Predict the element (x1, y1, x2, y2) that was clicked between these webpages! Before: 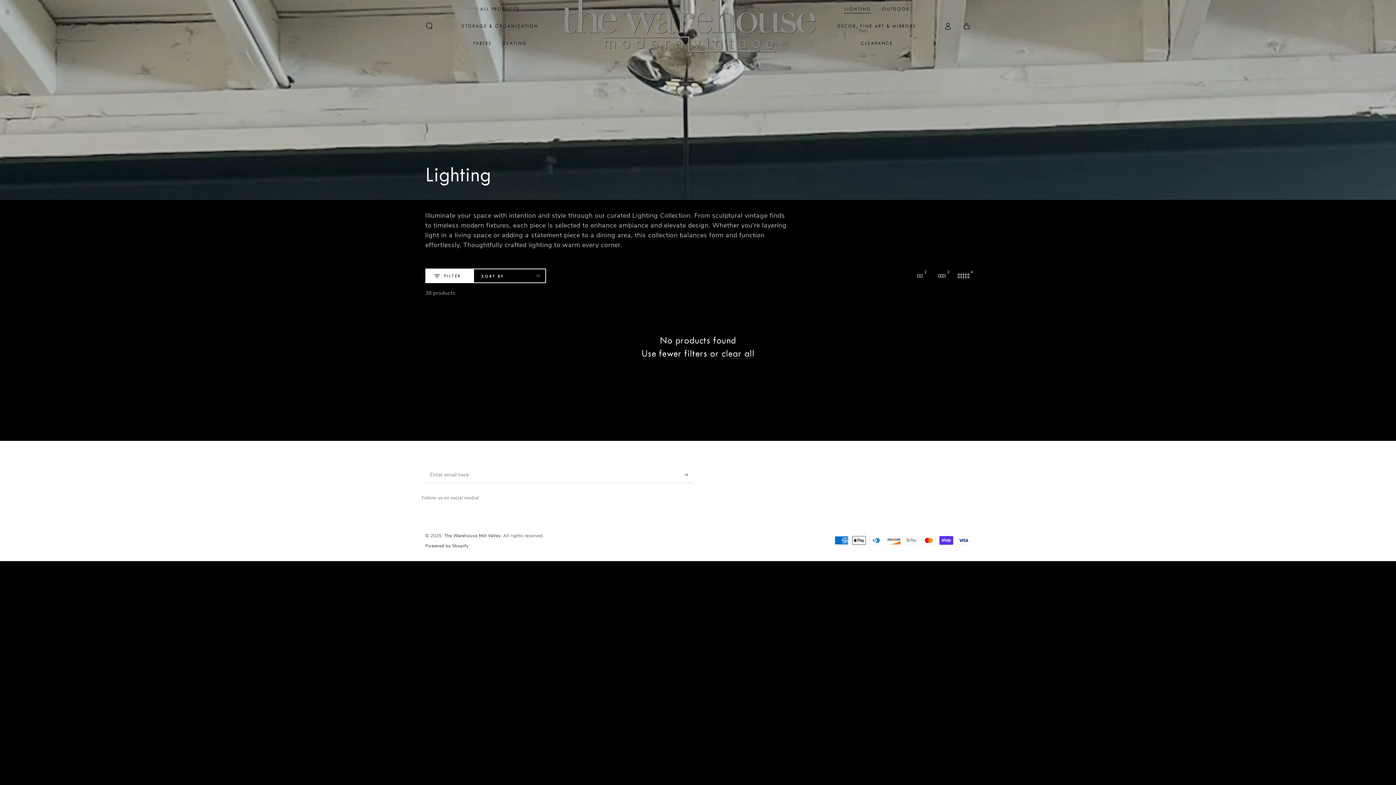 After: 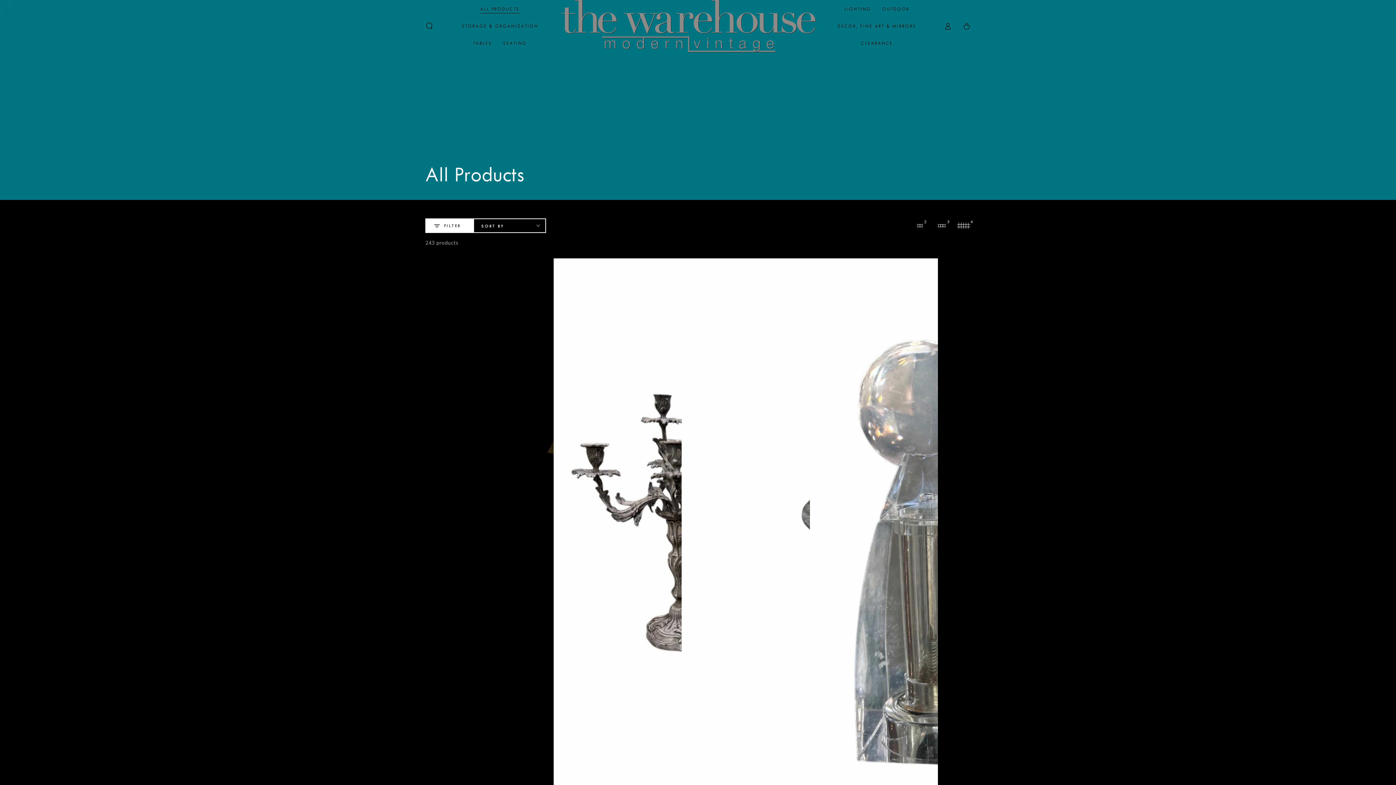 Action: label: ALL PRODUCTS bbox: (474, 0, 525, 17)